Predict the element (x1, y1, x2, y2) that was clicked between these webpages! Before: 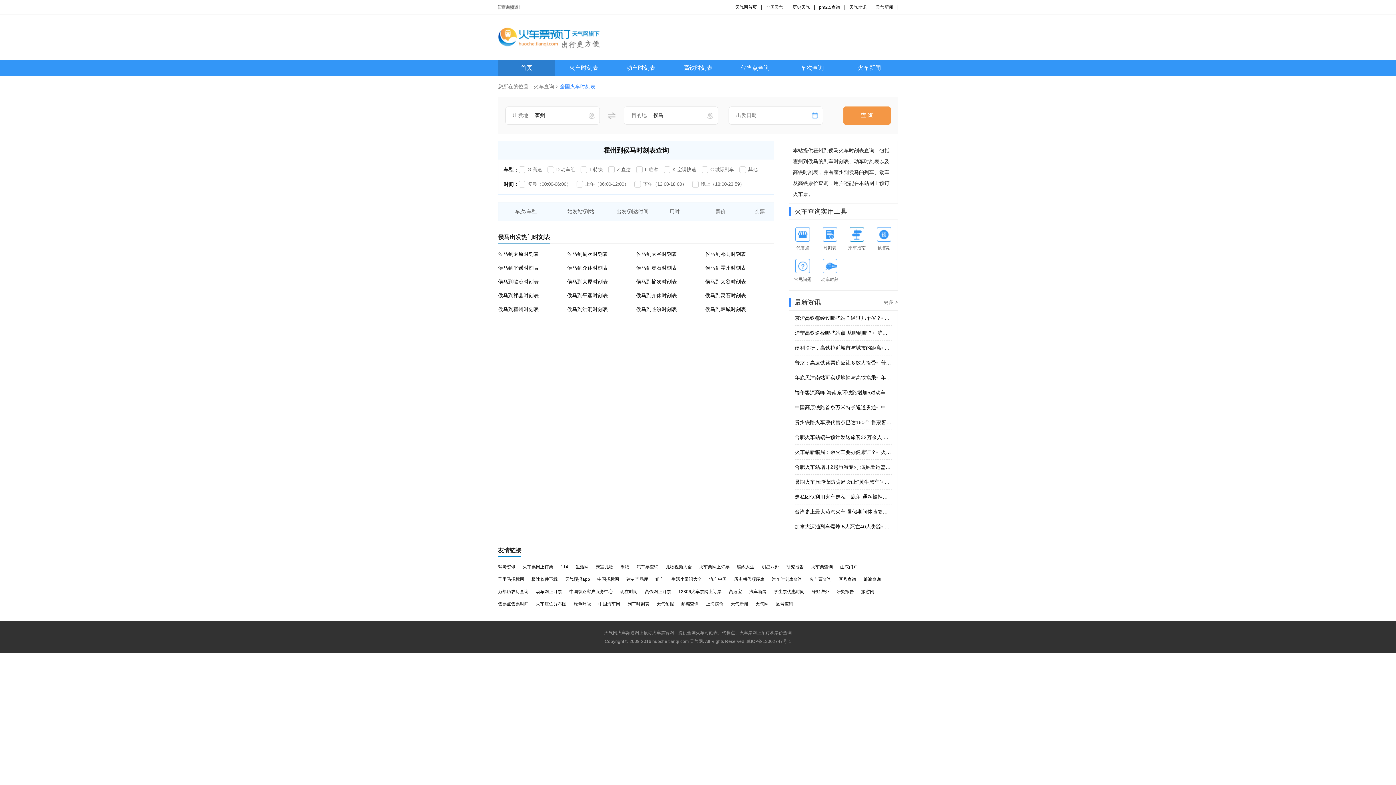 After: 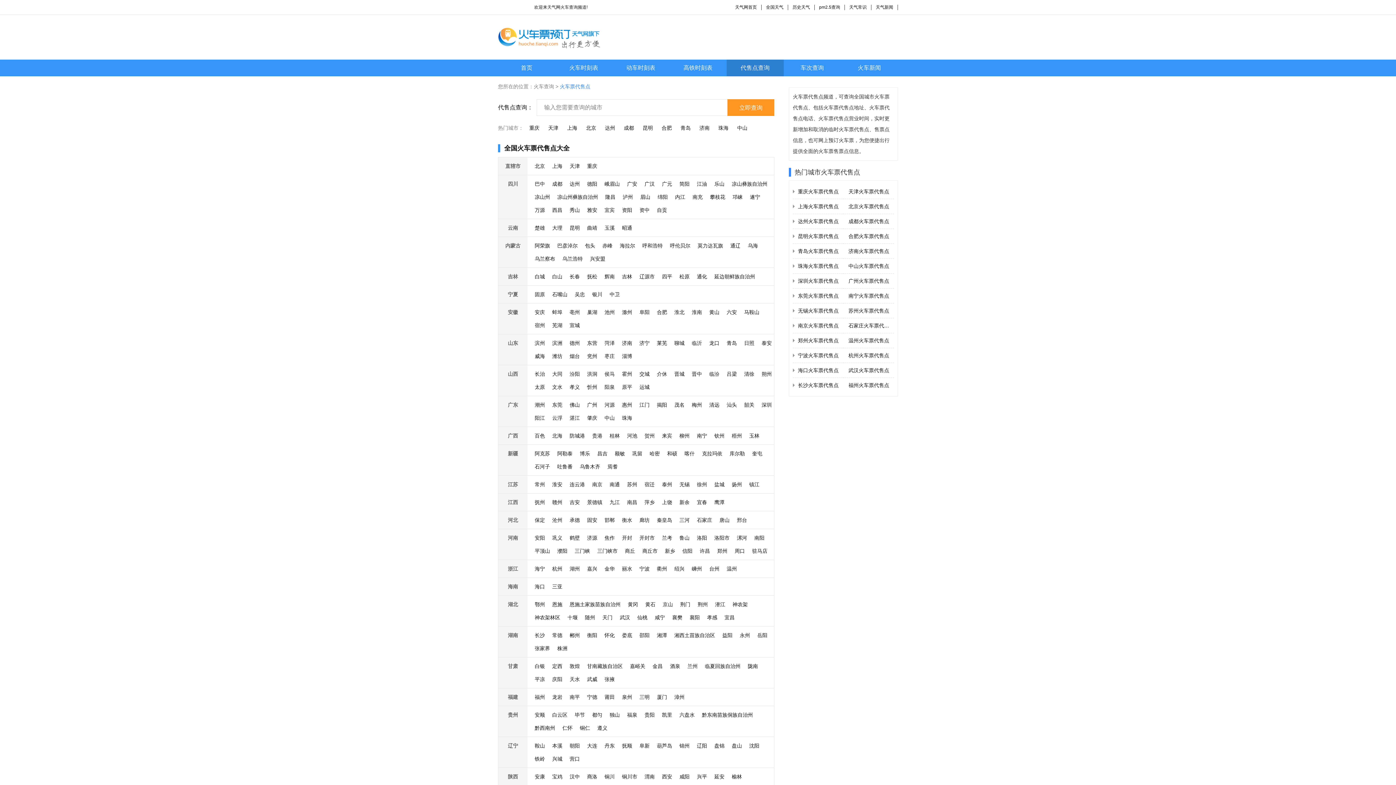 Action: label: 代售点 bbox: (789, 227, 816, 254)